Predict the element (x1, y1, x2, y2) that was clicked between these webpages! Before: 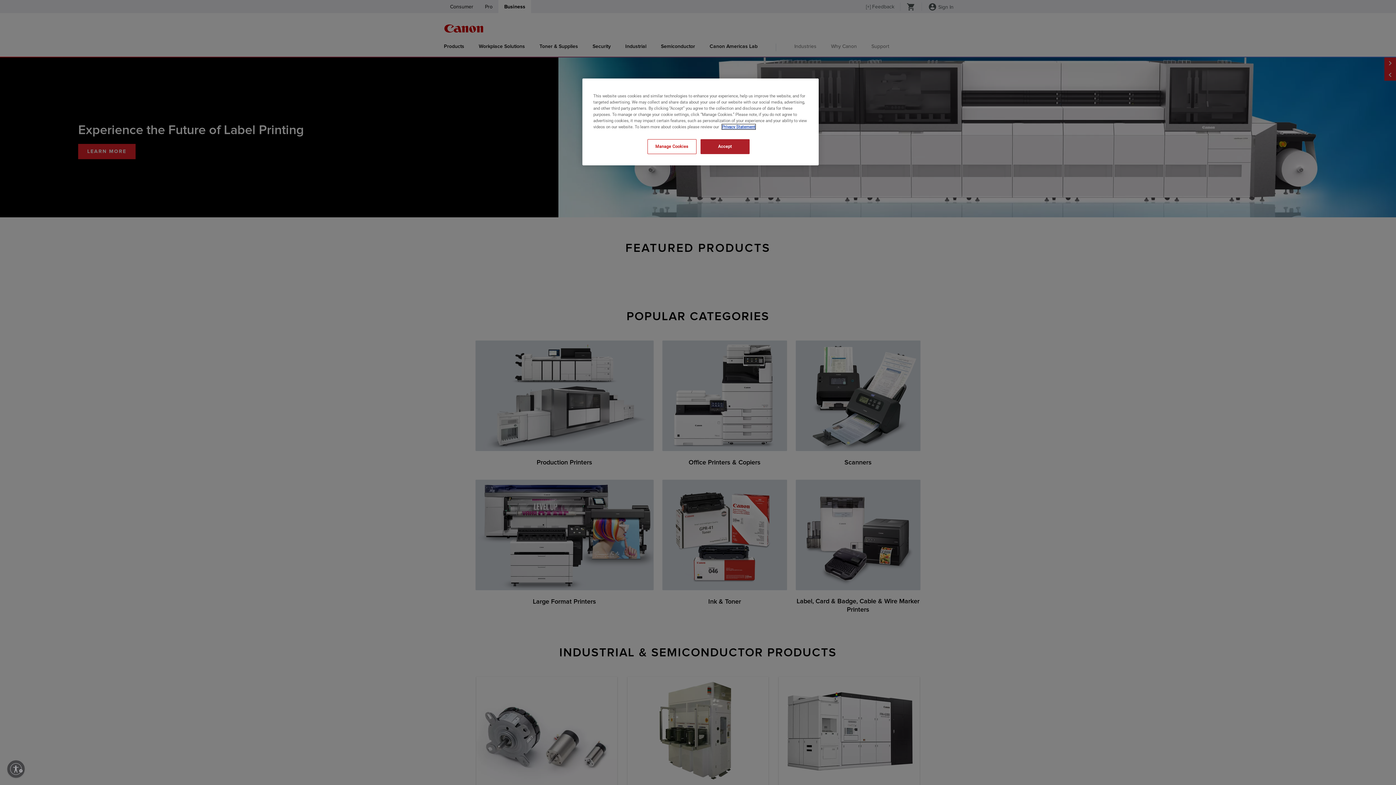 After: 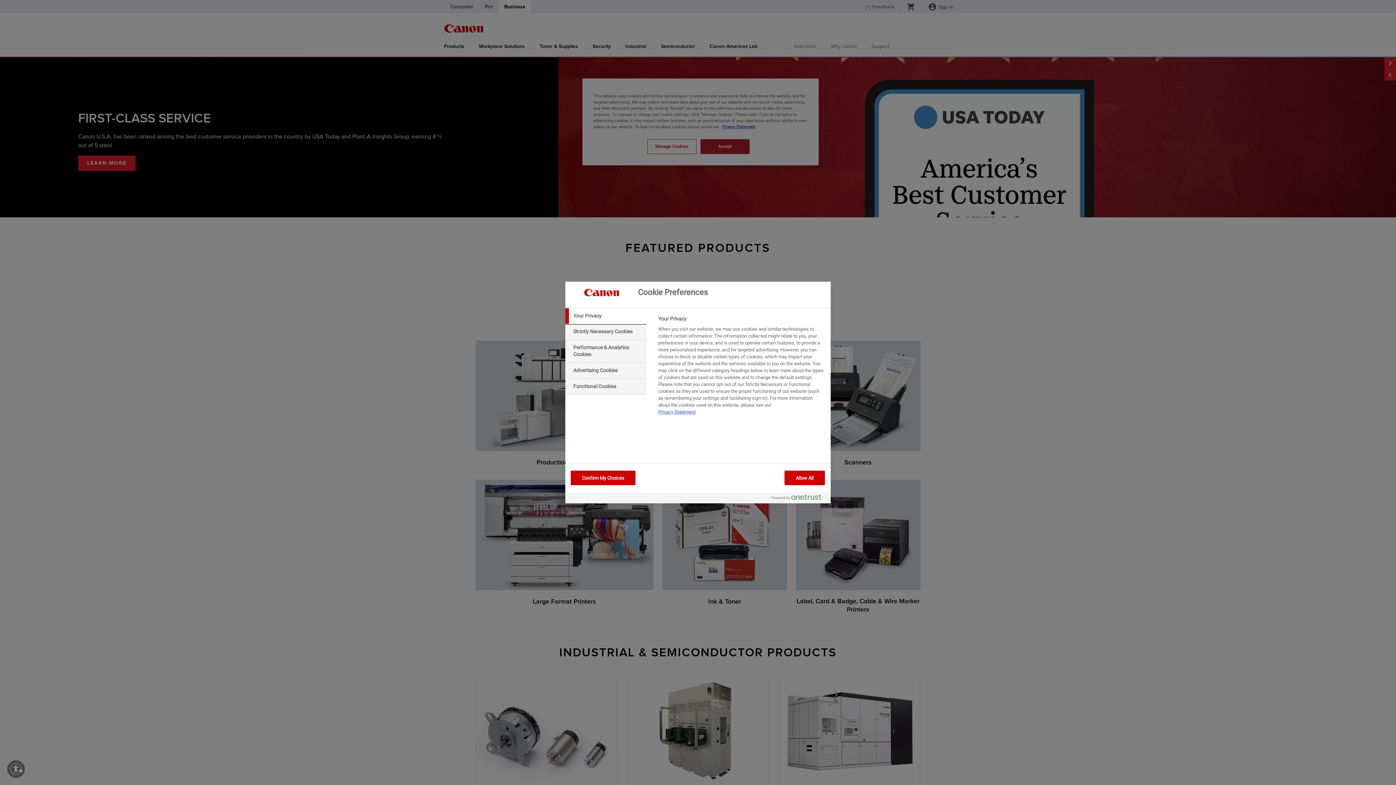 Action: label: Manage Cookies bbox: (647, 139, 696, 154)